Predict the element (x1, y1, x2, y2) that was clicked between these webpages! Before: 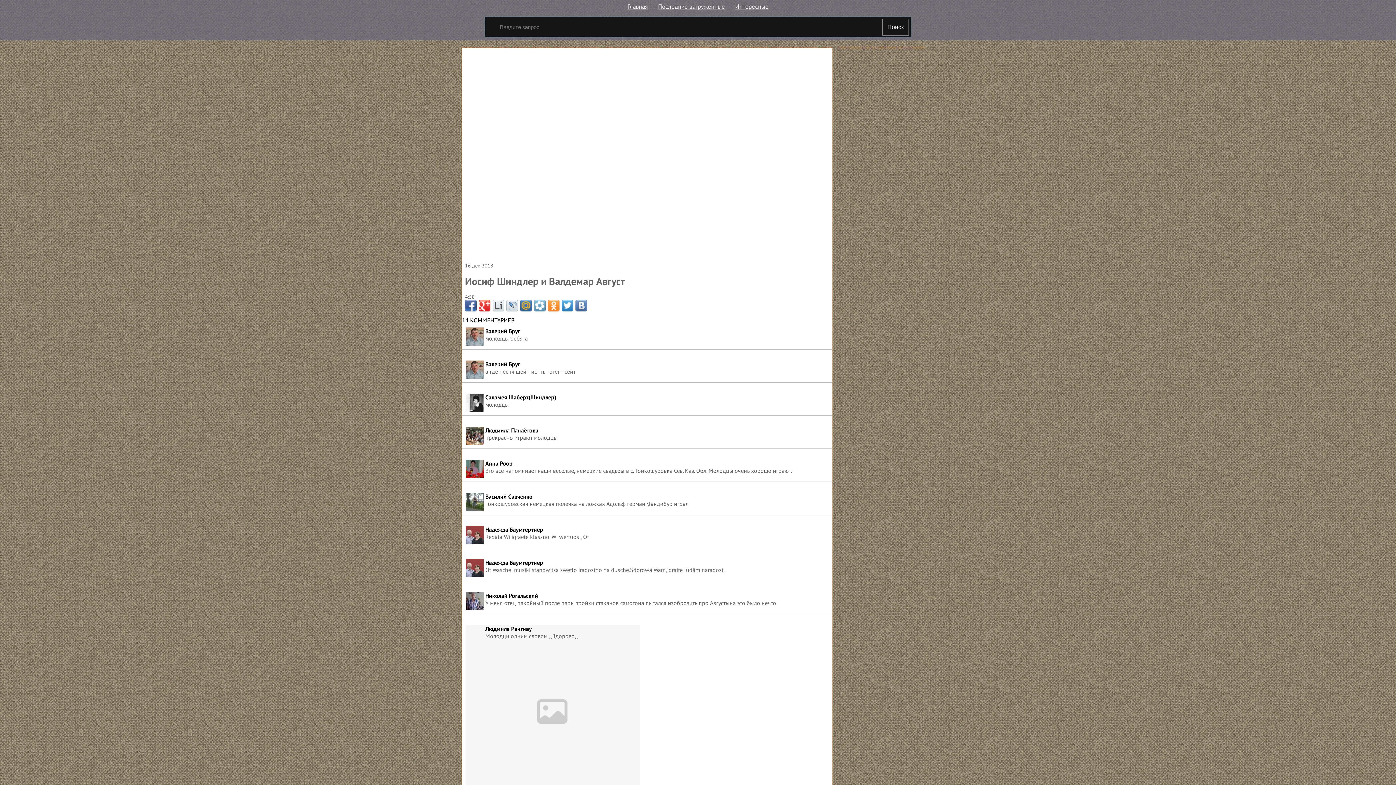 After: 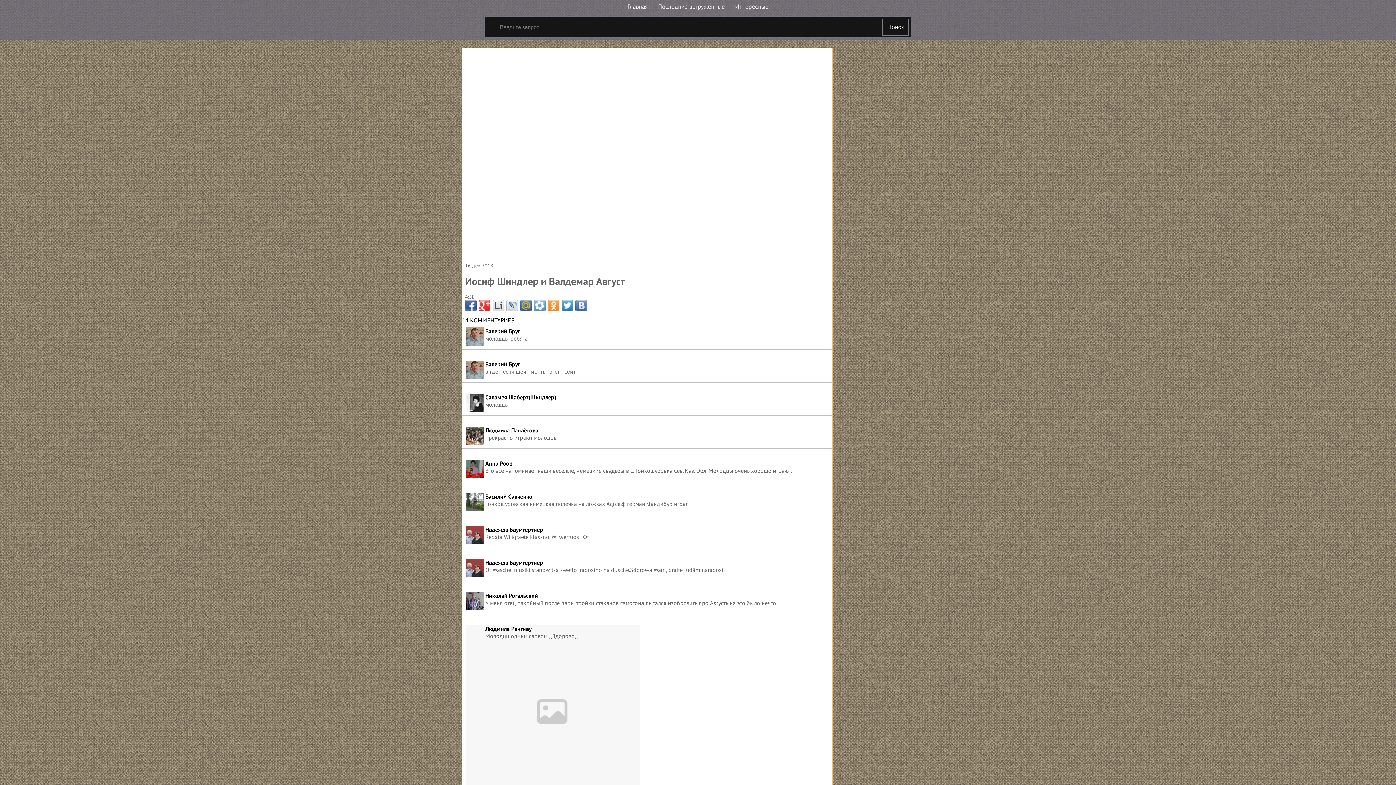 Action: bbox: (465, 300, 476, 311)